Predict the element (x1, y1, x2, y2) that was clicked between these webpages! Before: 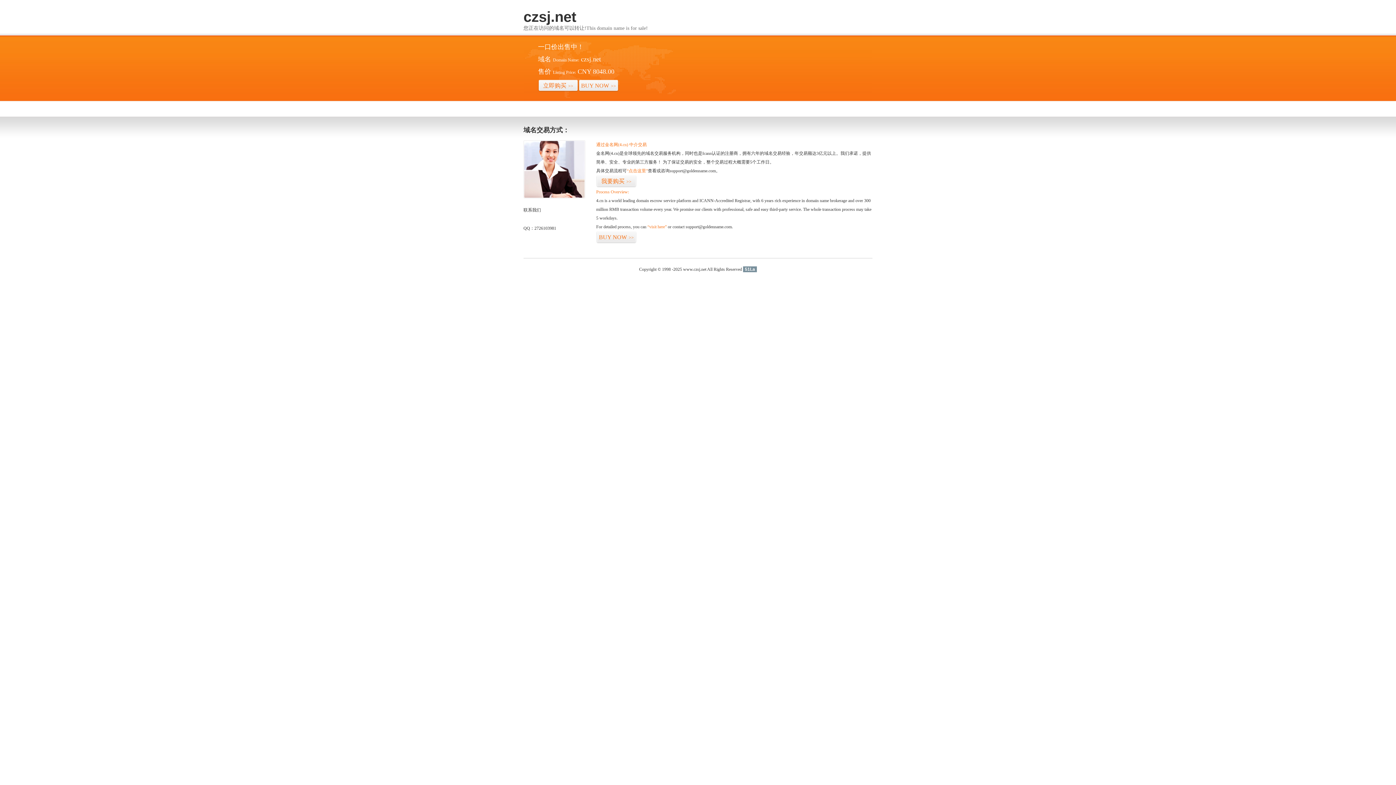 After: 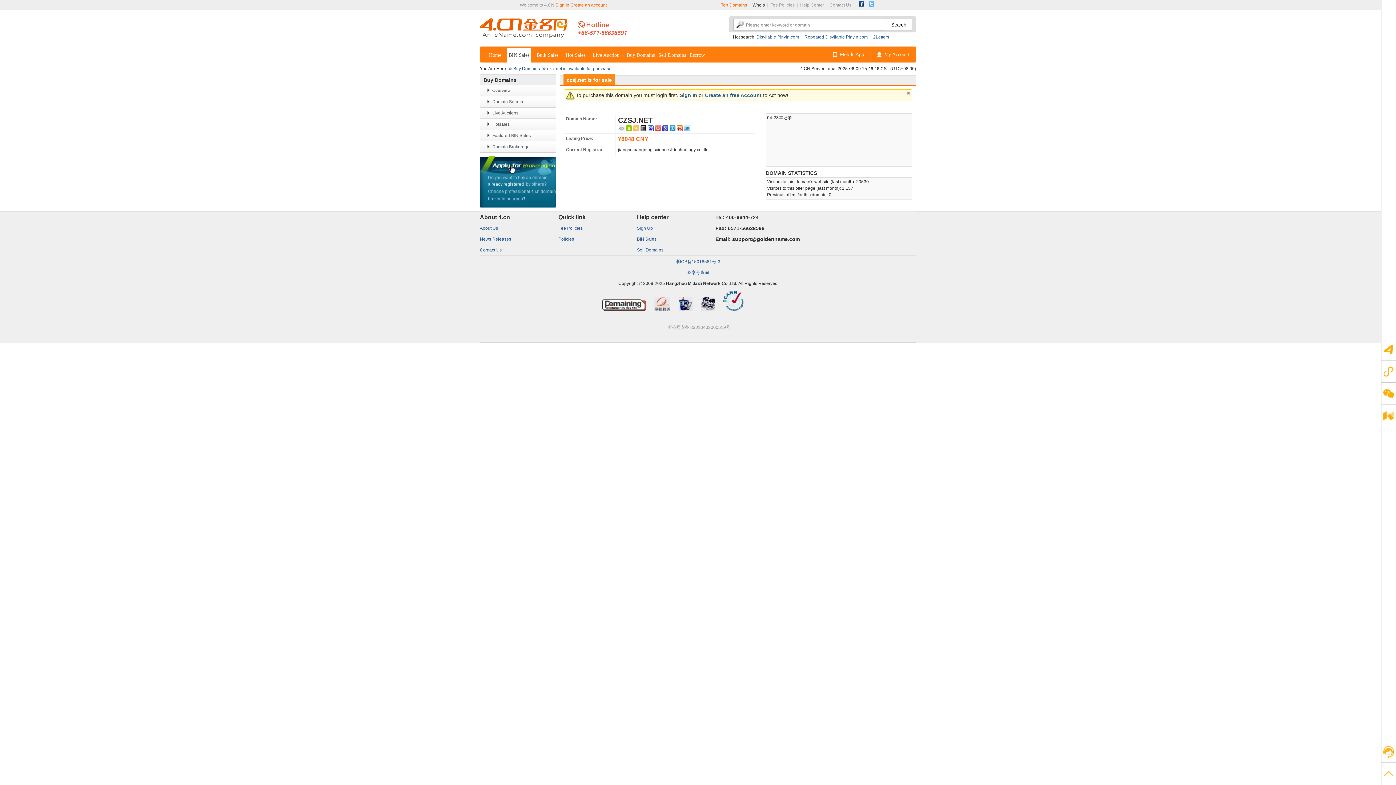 Action: bbox: (578, 79, 618, 92) label: BUY NOW>>